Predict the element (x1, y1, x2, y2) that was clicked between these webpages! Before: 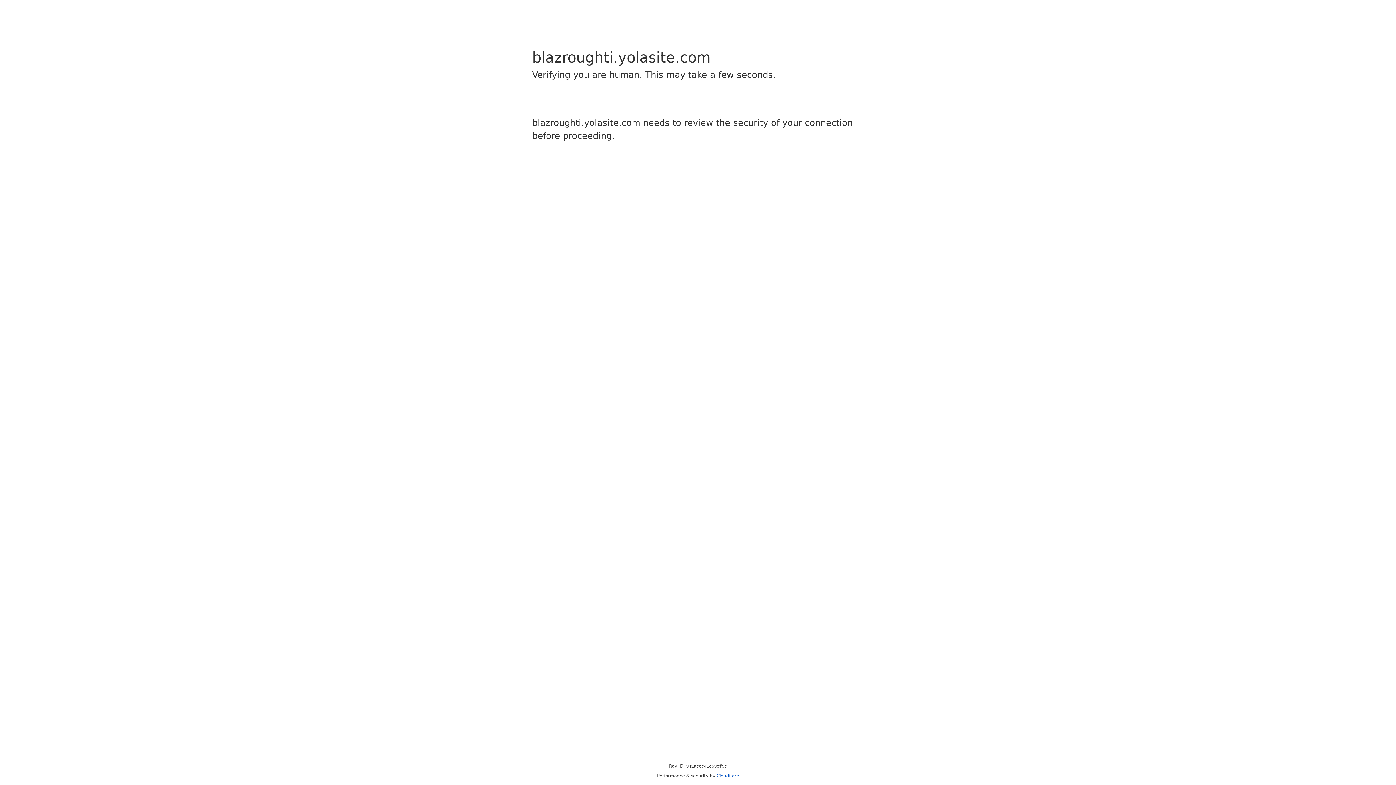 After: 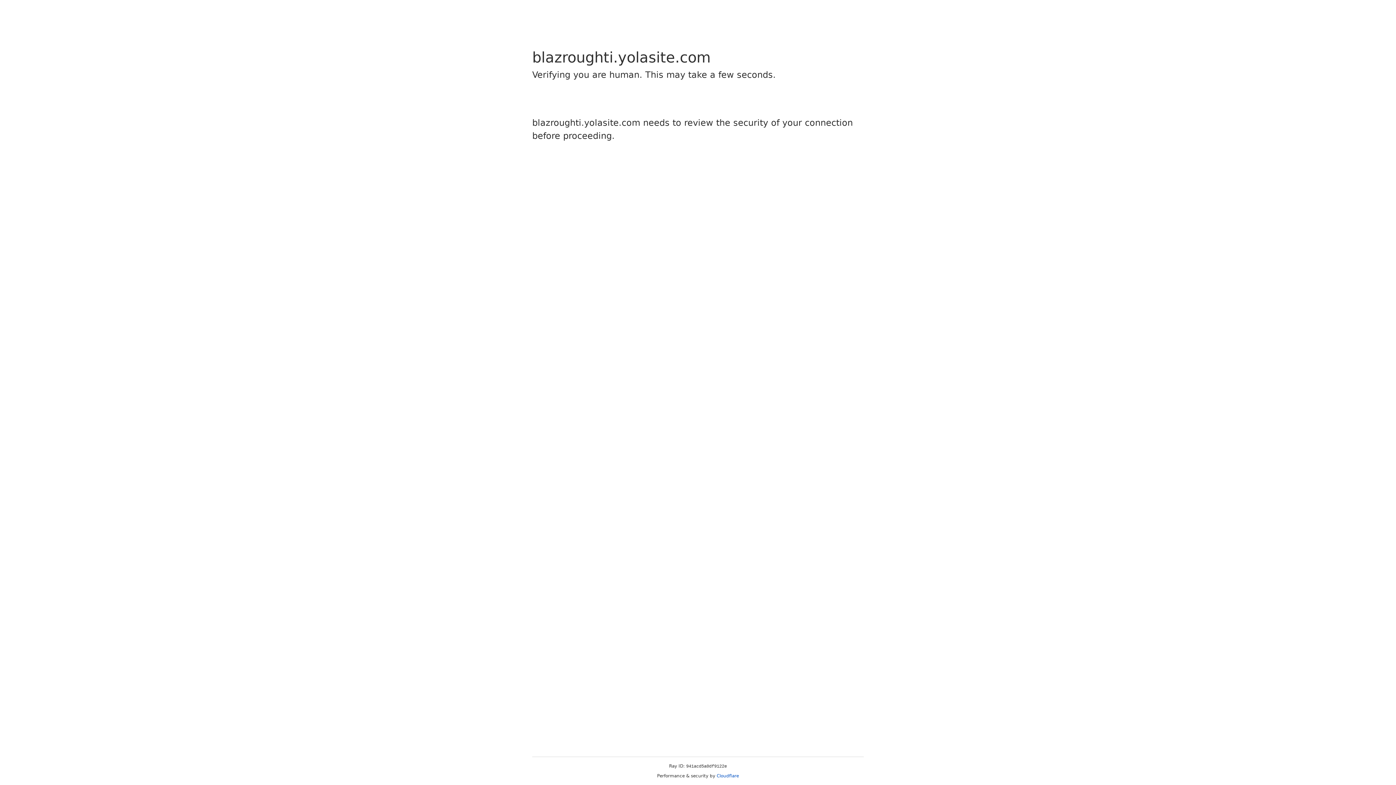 Action: bbox: (716, 773, 739, 778) label: Cloudflare